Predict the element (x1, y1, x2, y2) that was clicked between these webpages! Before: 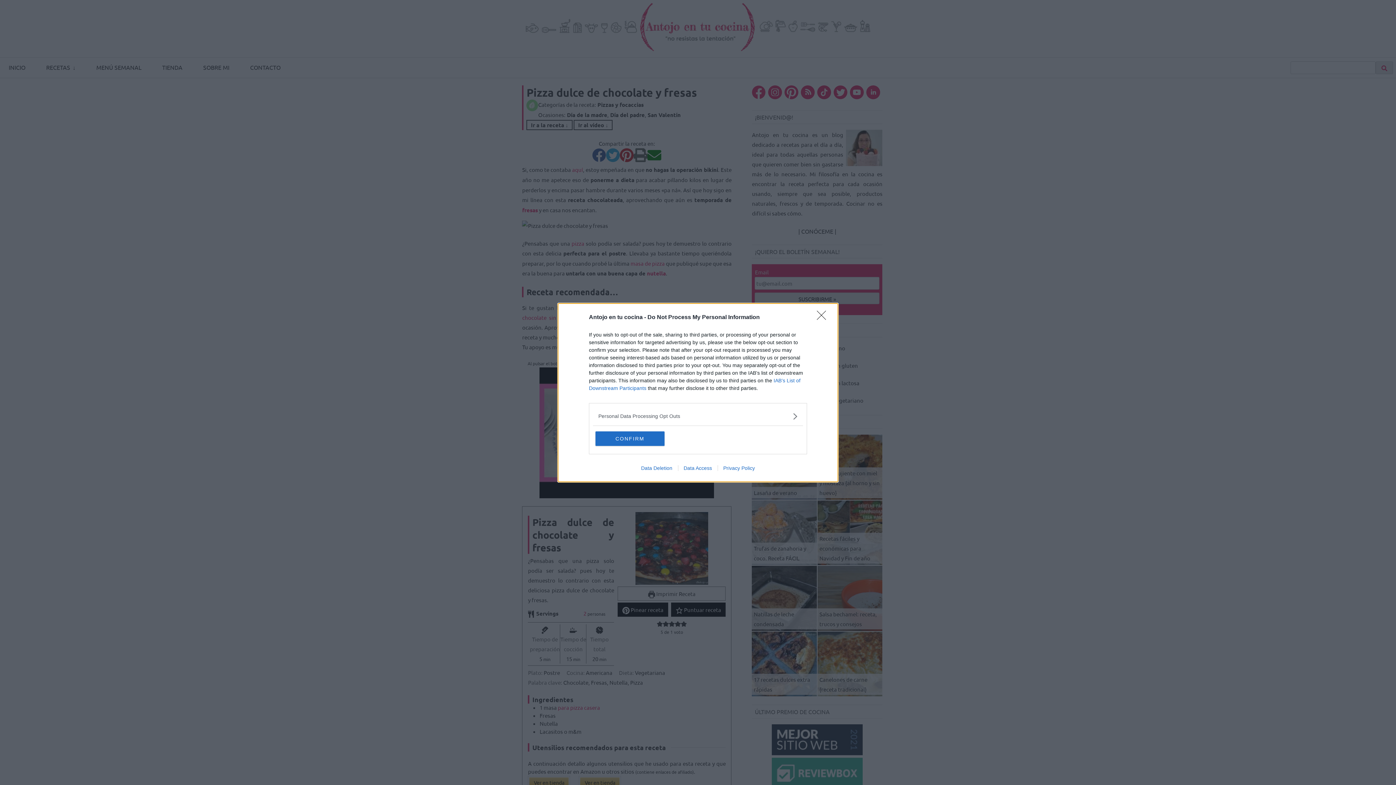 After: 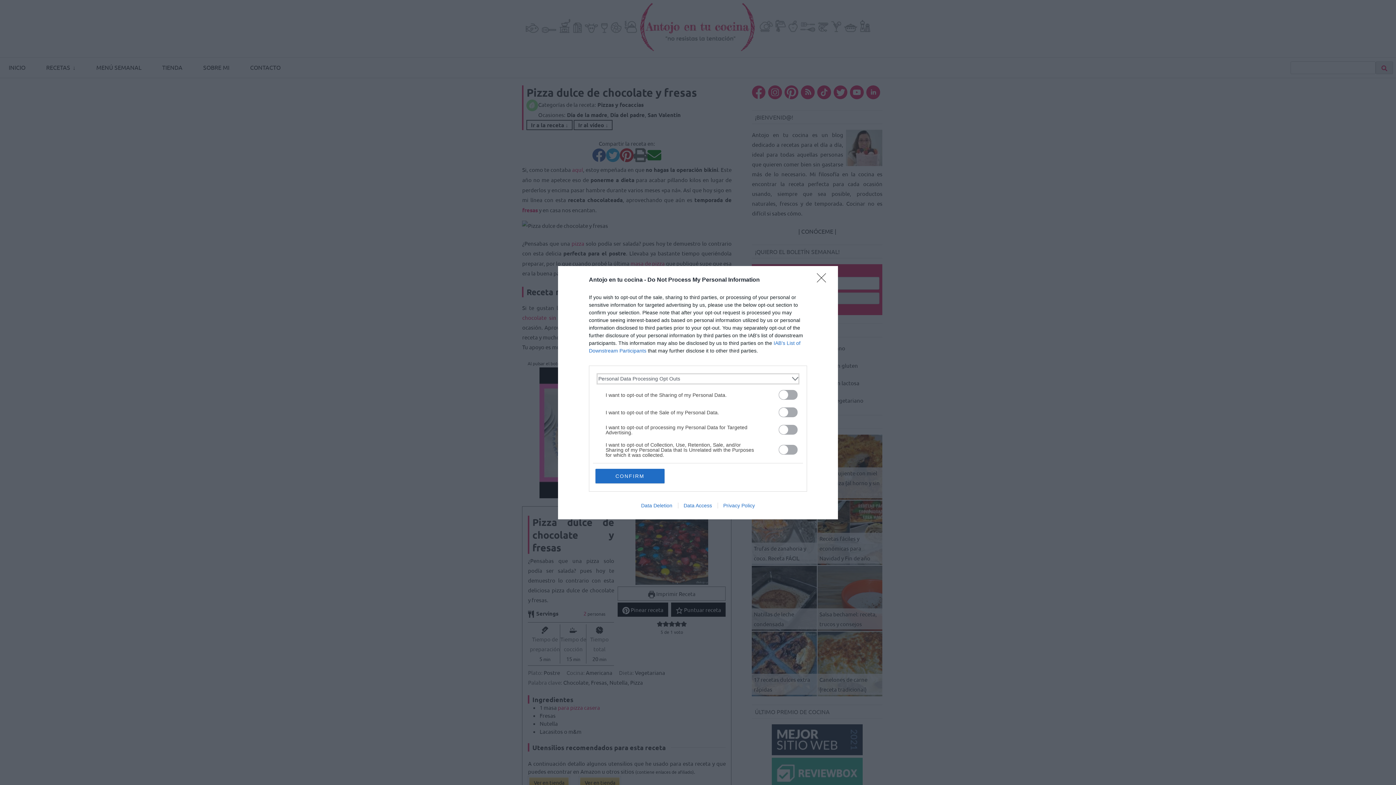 Action: label: Opt-Outs bbox: (598, 412, 797, 420)